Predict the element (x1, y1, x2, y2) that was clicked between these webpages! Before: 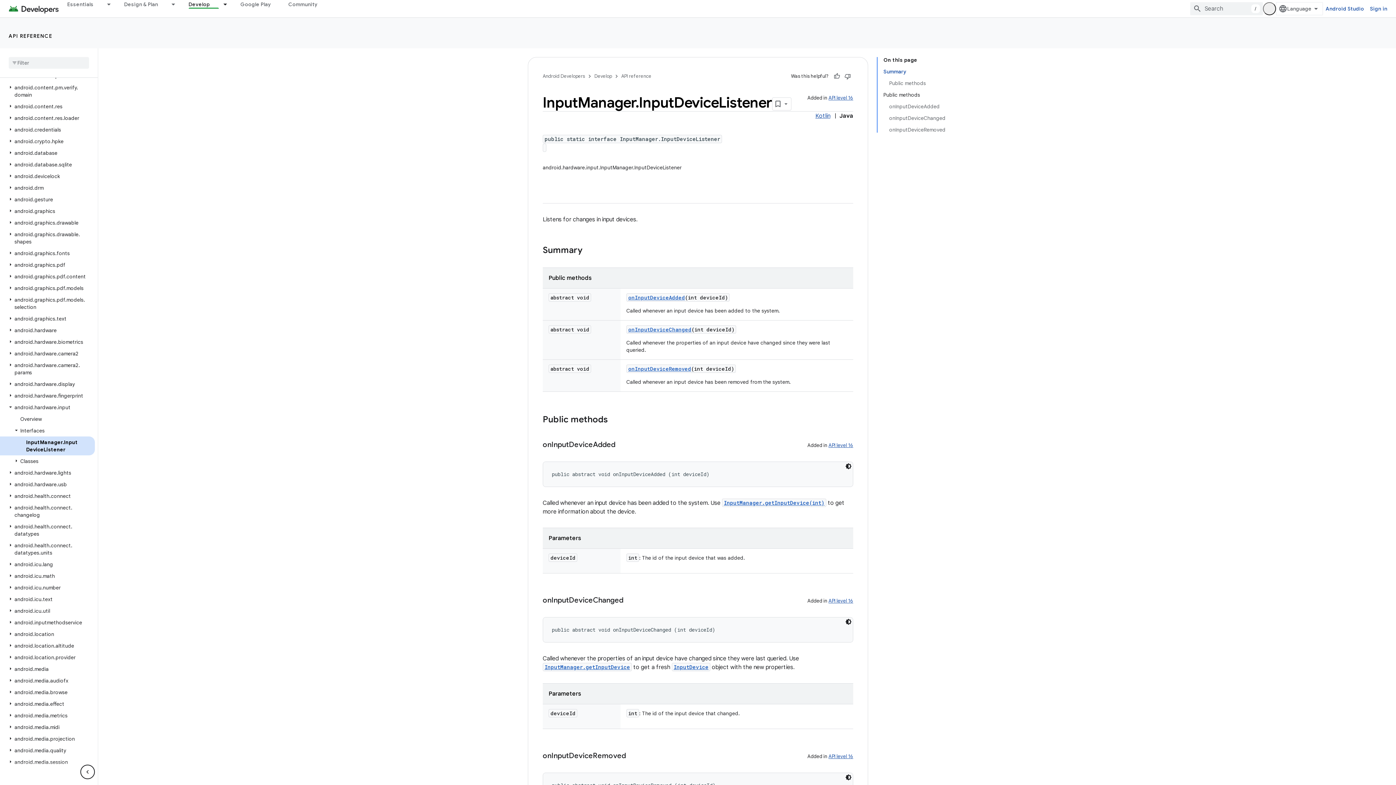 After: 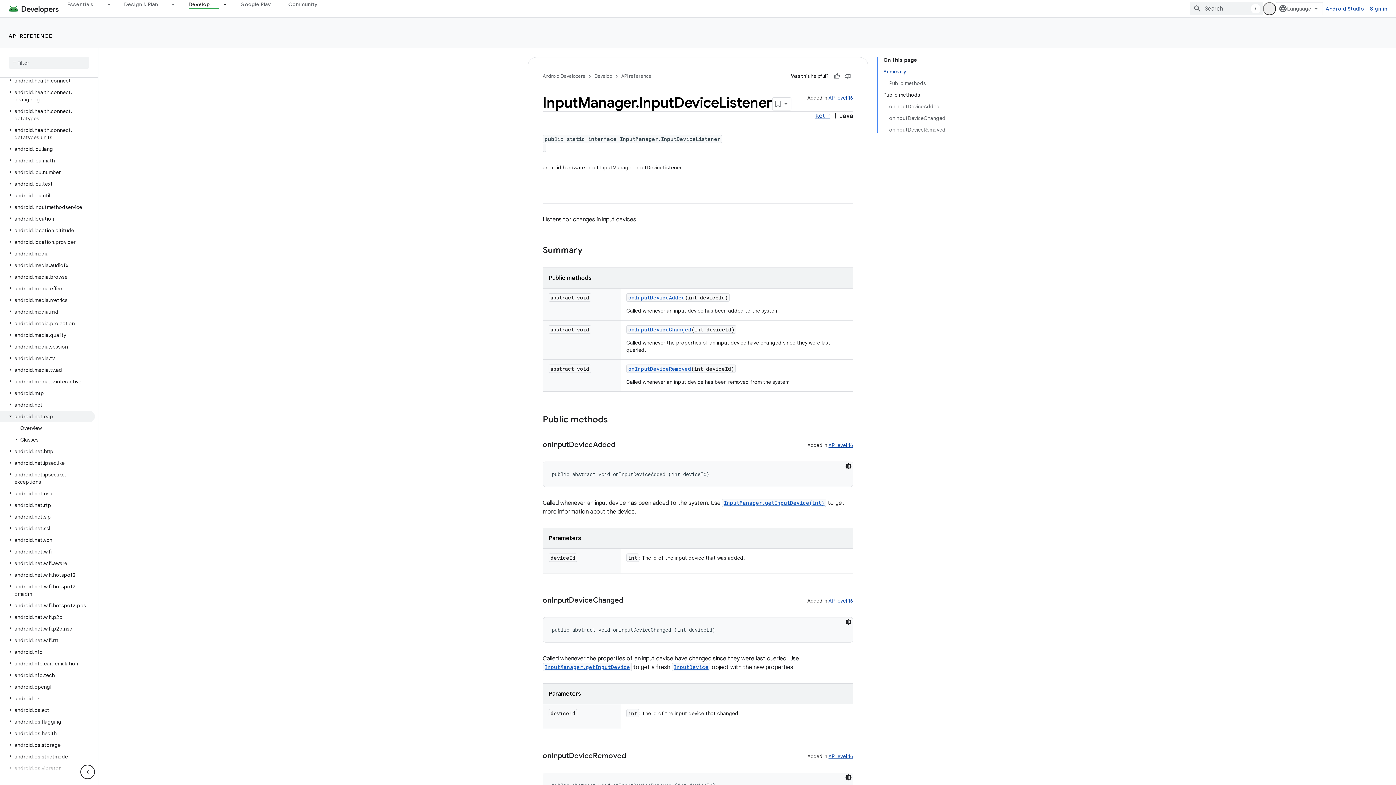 Action: bbox: (0, 775, 94, 787) label: android.net.eap